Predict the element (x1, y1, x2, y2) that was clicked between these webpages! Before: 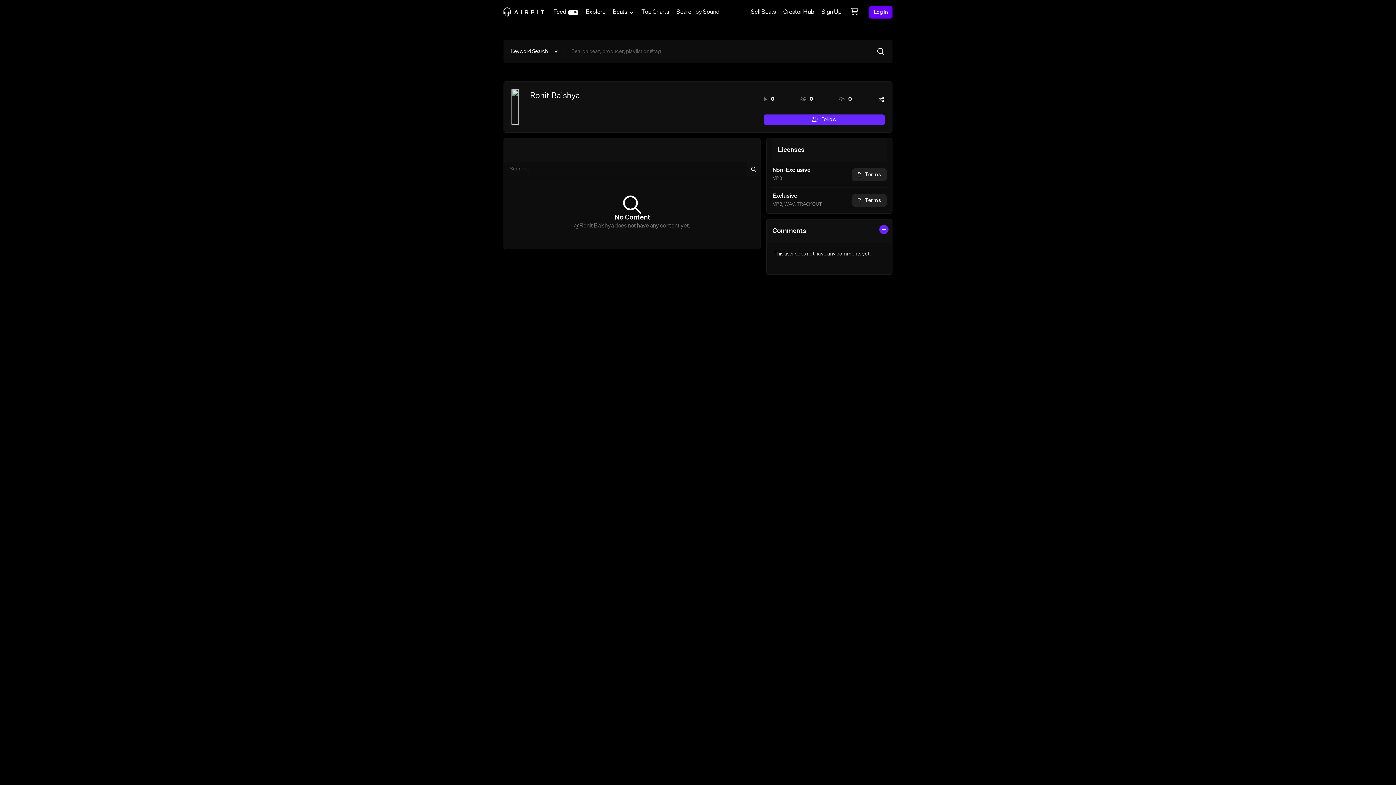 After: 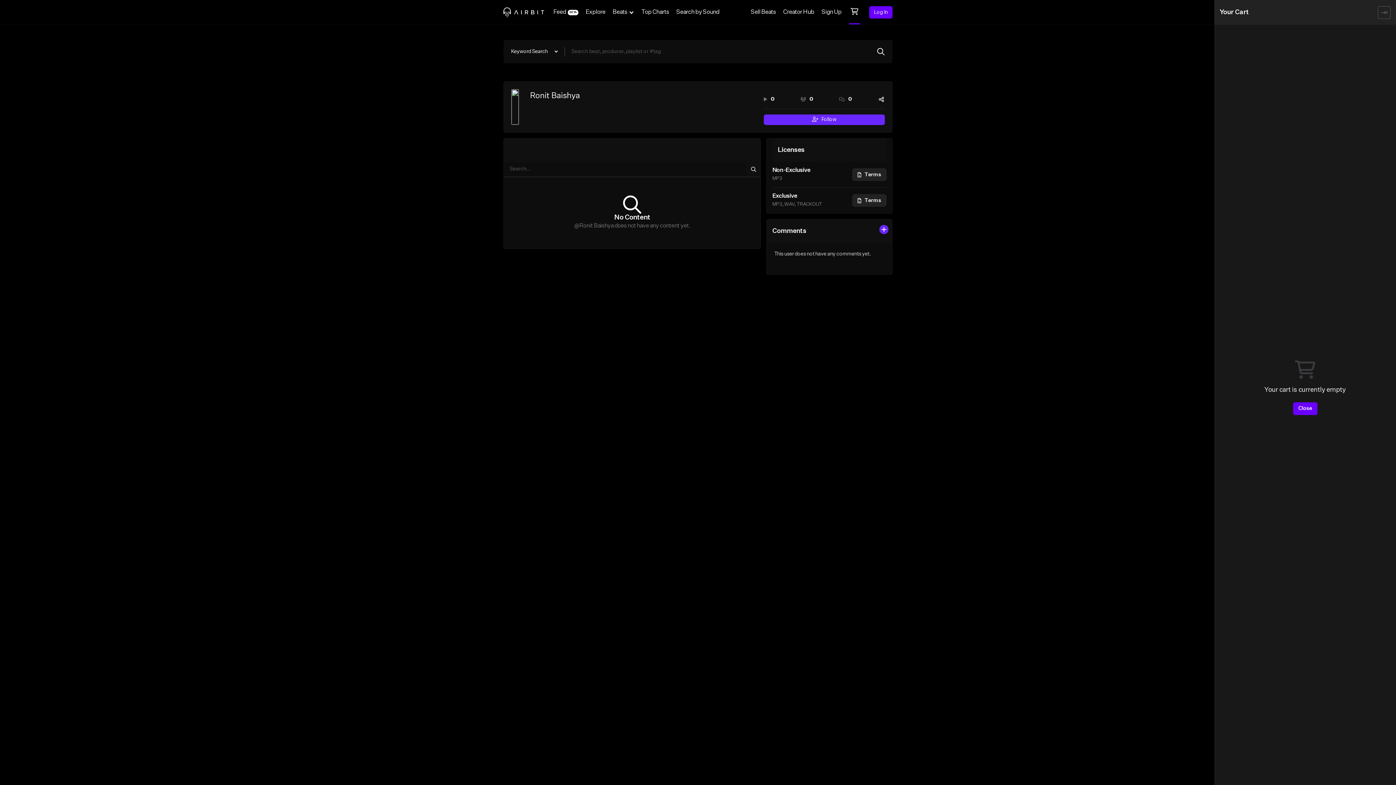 Action: bbox: (845, 0, 864, 24)